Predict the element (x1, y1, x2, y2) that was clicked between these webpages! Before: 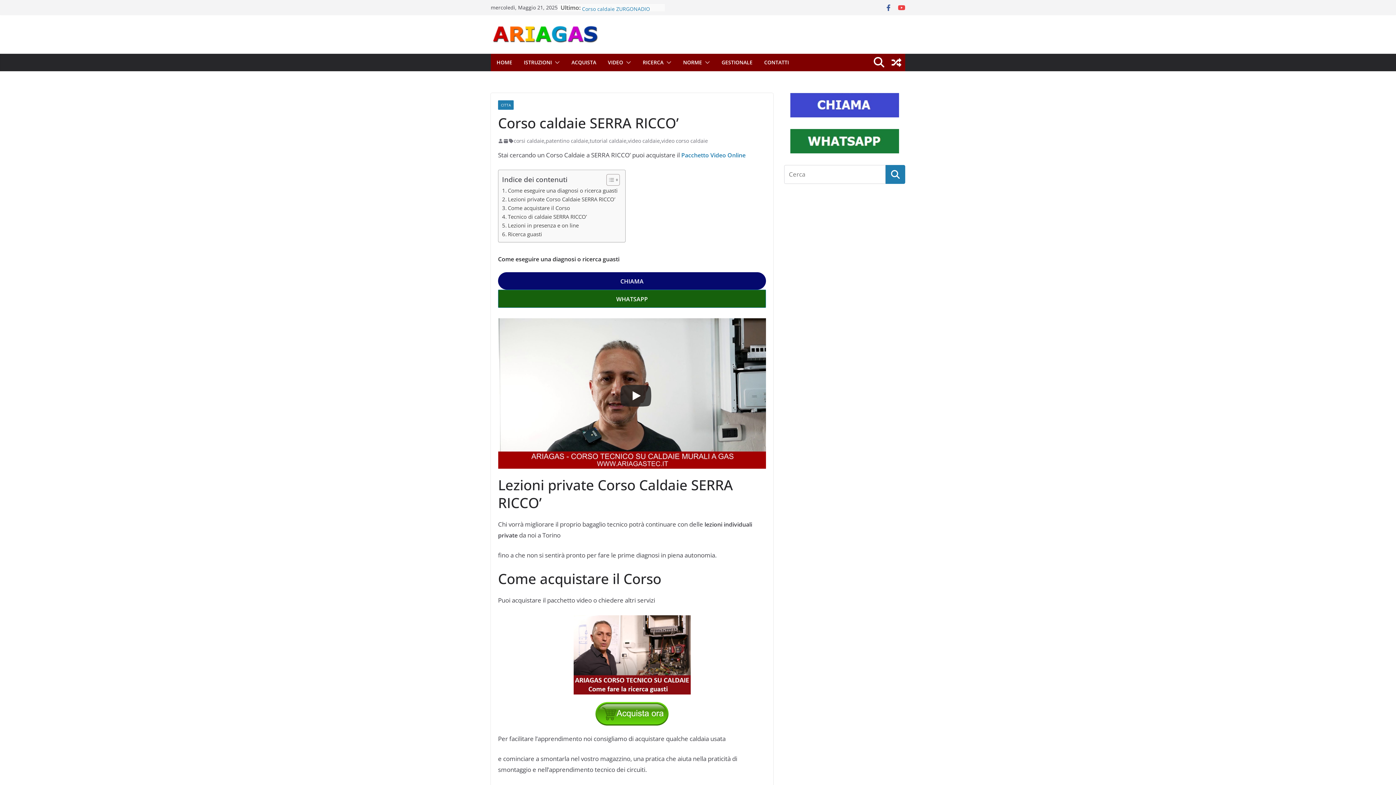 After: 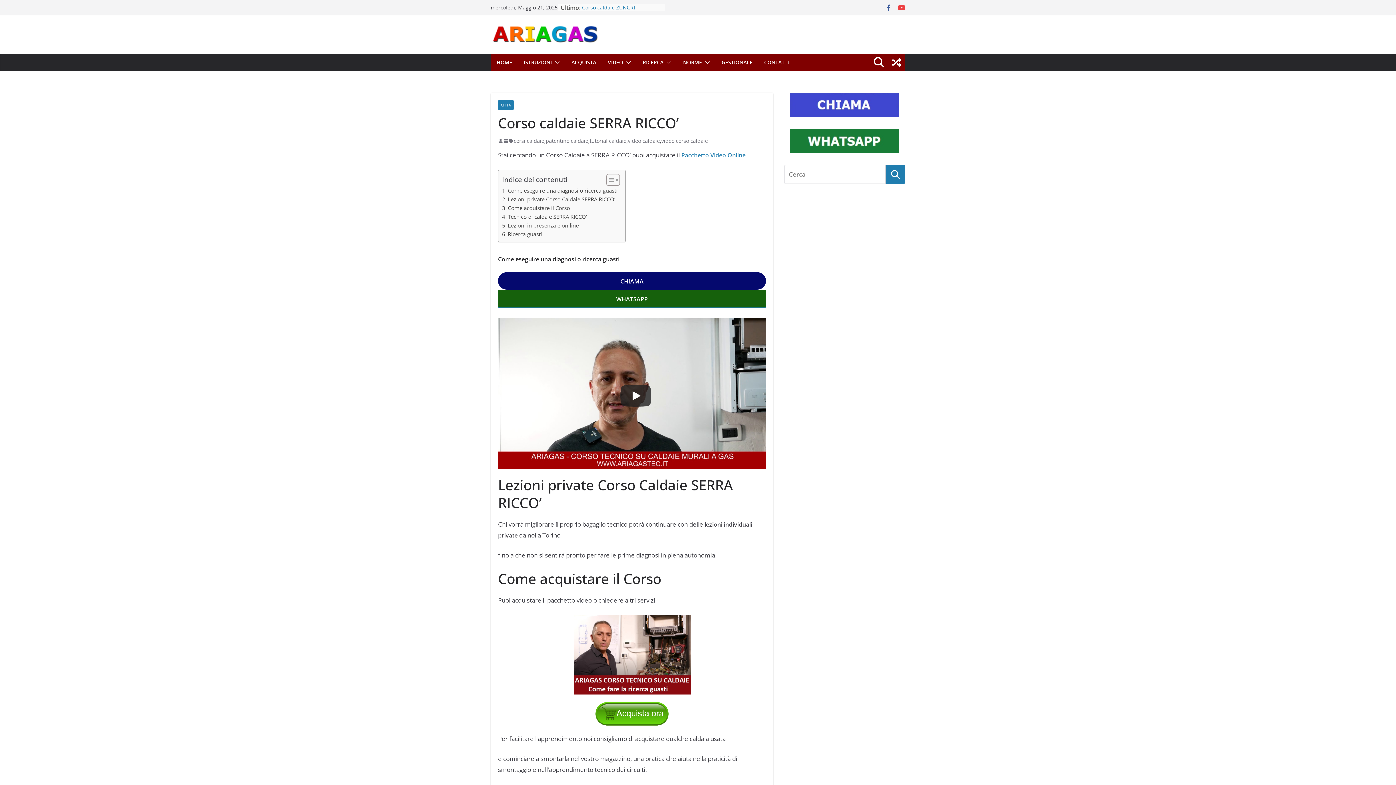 Action: bbox: (663, 57, 671, 67)